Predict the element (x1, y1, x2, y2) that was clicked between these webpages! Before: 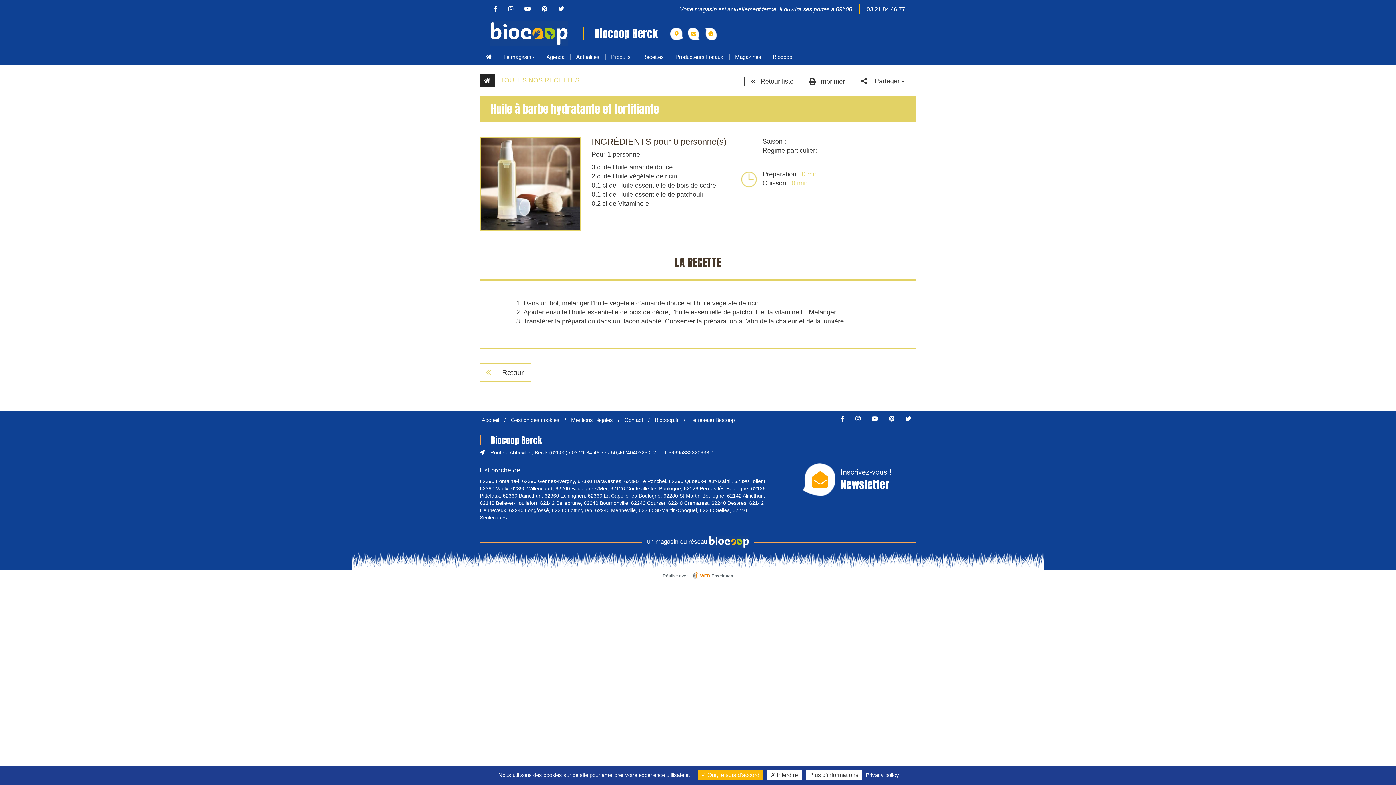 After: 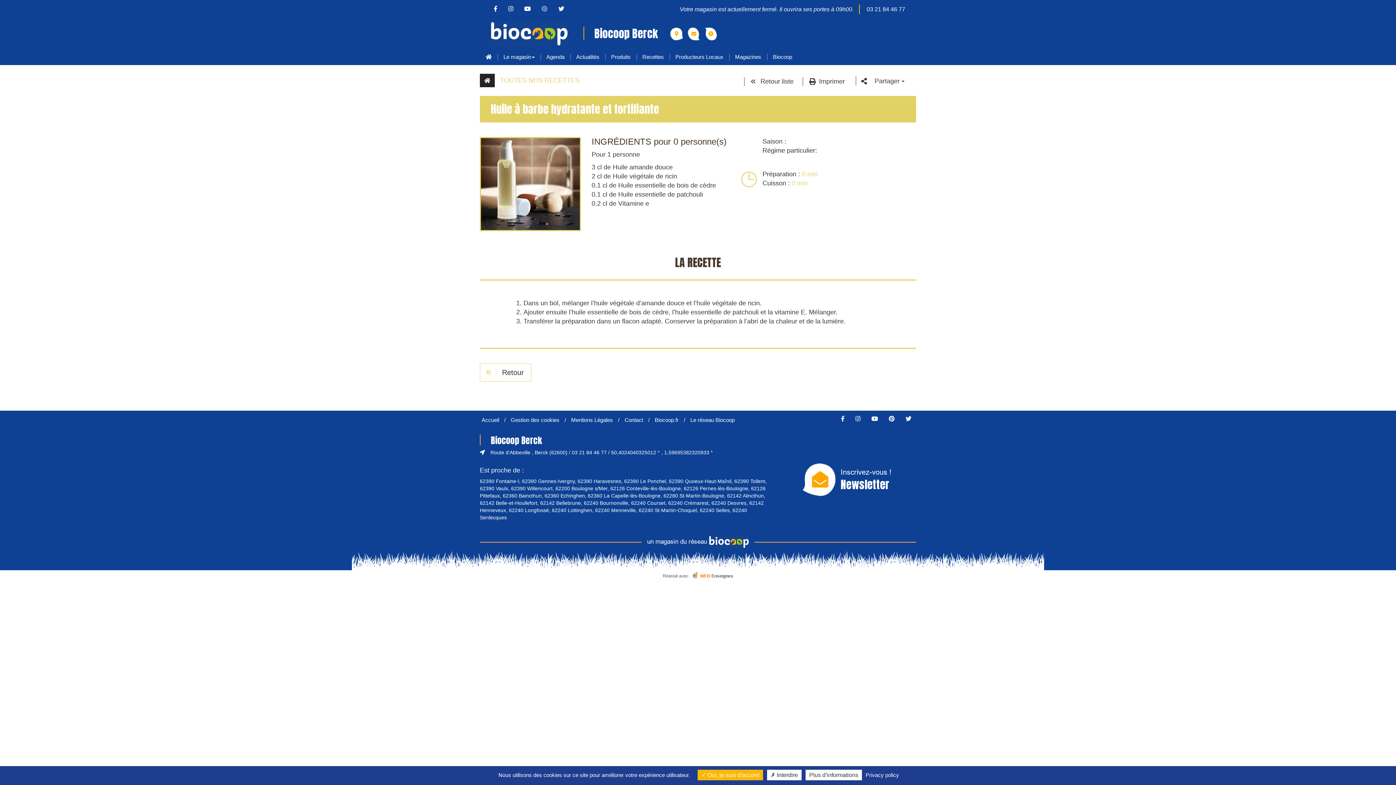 Action: bbox: (537, 5, 552, 12)